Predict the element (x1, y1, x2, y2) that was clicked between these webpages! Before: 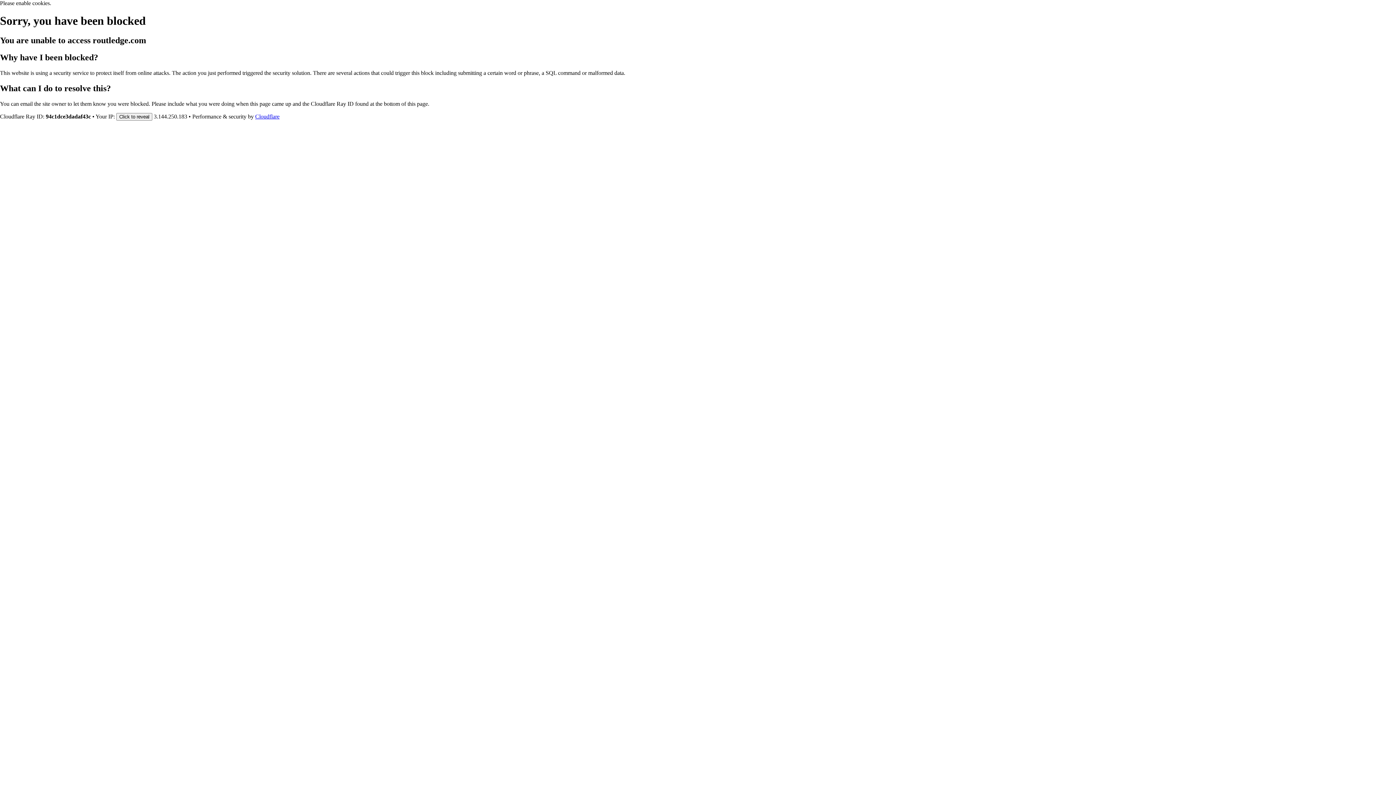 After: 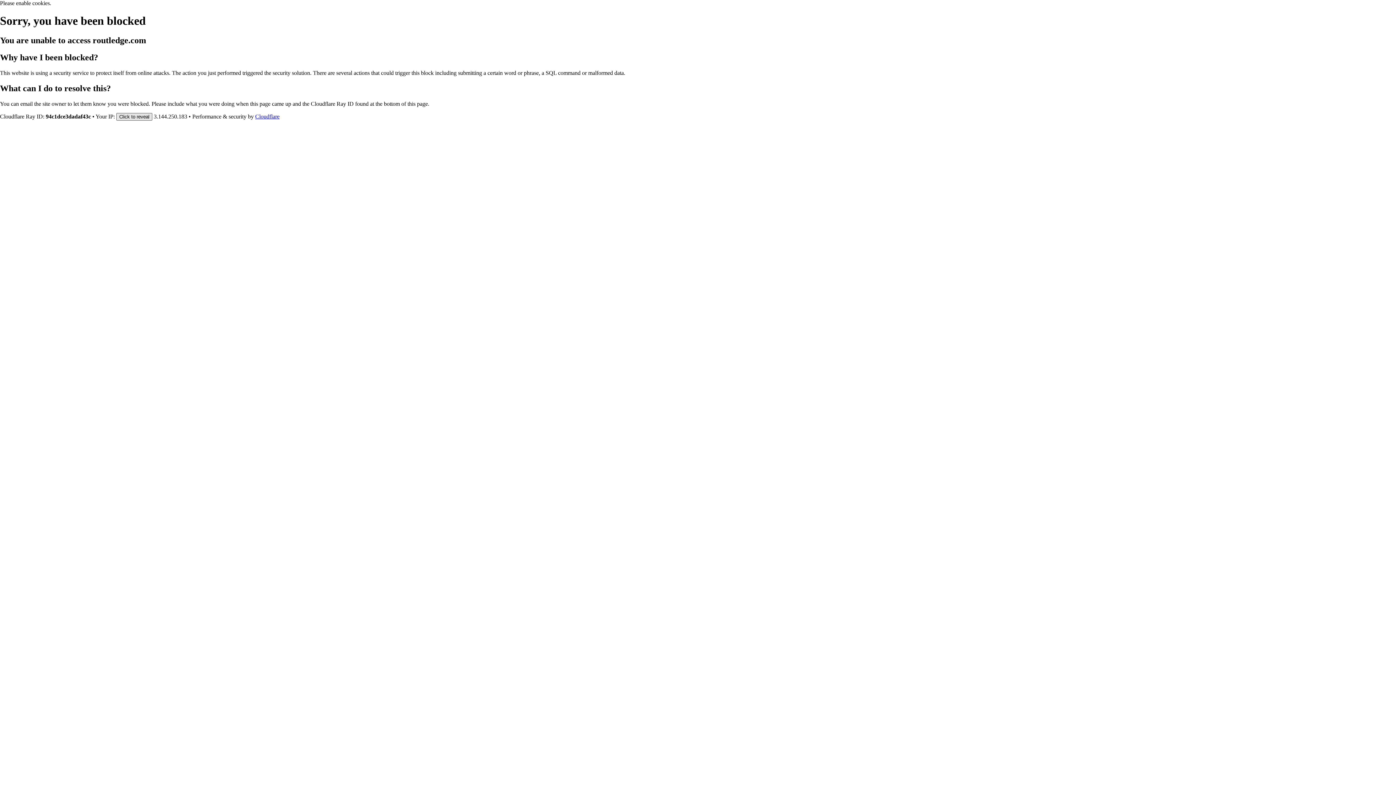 Action: bbox: (116, 112, 152, 120) label: Click to reveal